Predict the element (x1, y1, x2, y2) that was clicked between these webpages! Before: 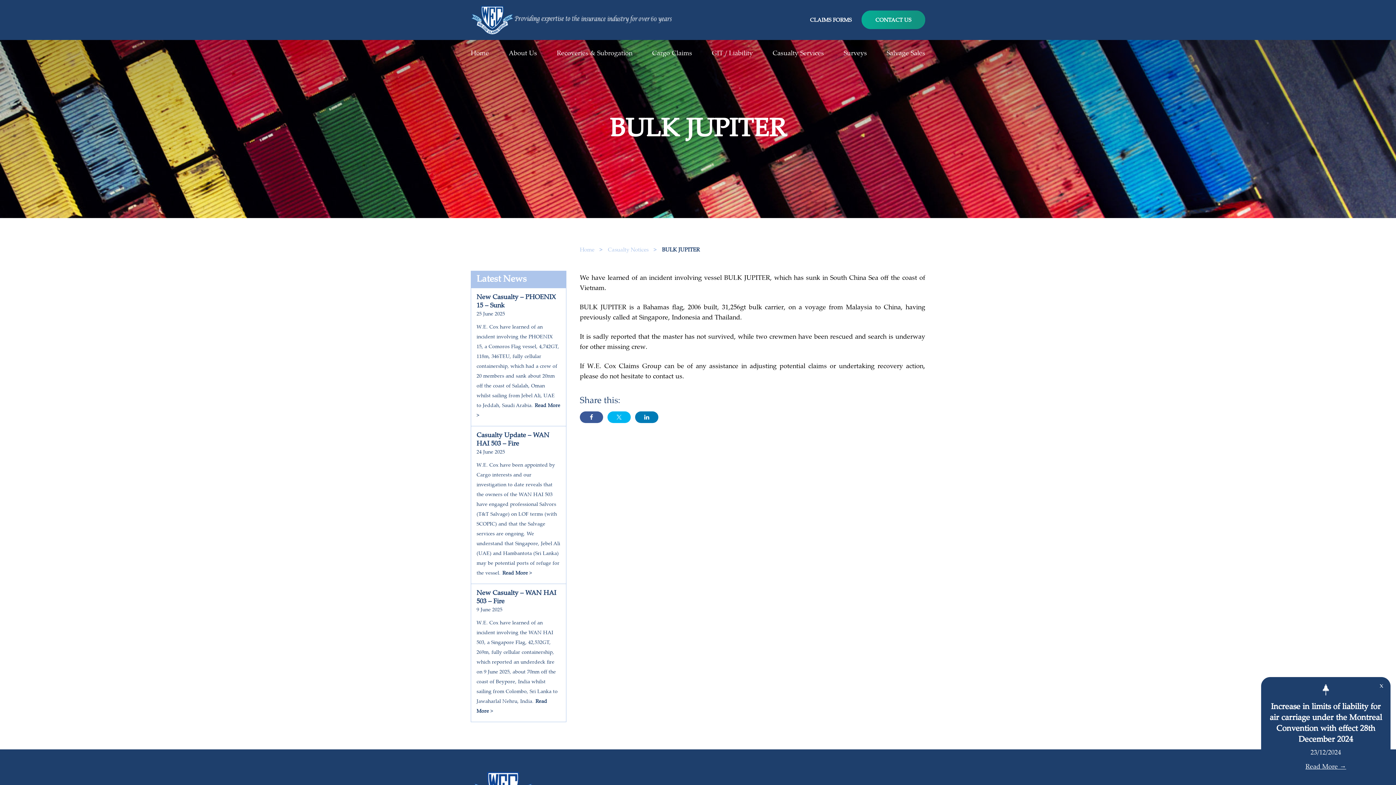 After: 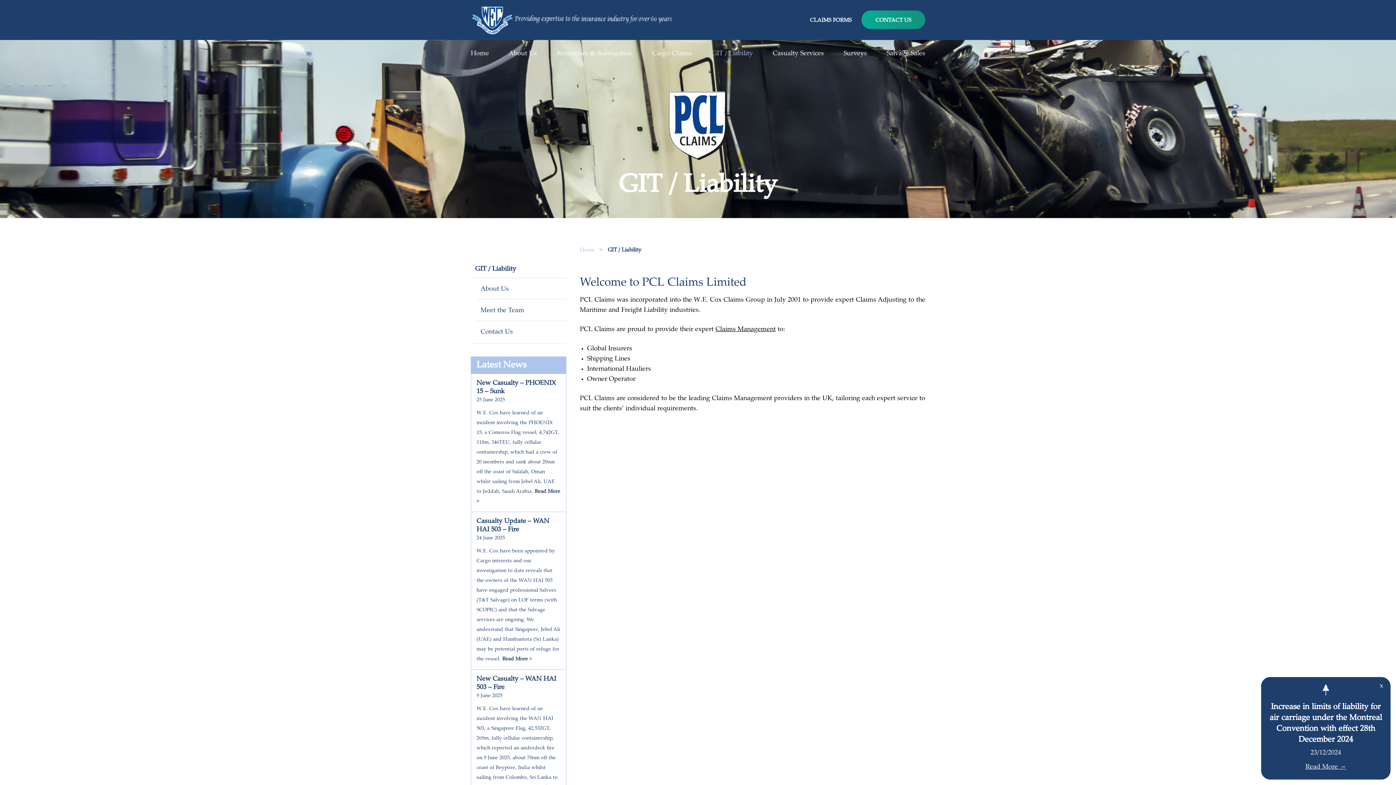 Action: bbox: (712, 50, 753, 57) label: GIT / Liability